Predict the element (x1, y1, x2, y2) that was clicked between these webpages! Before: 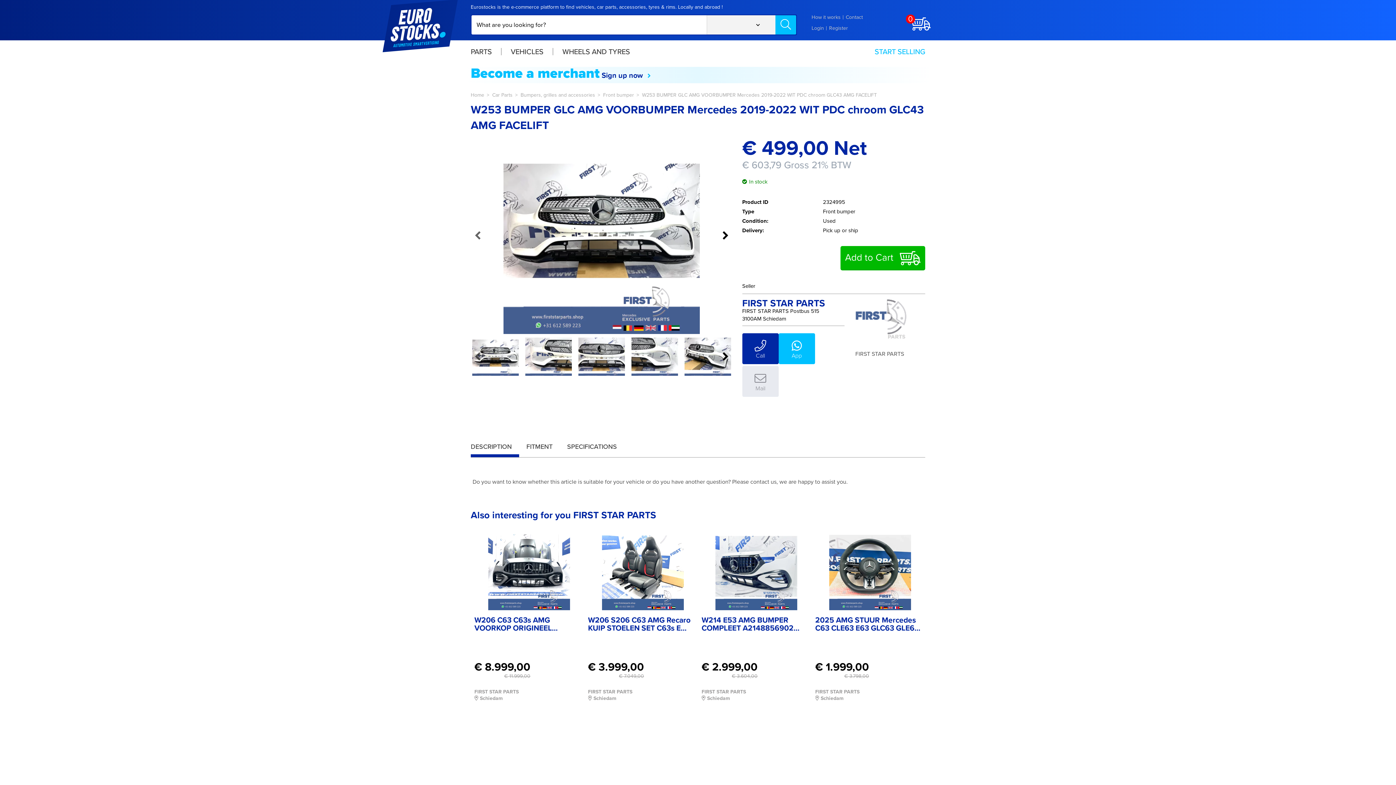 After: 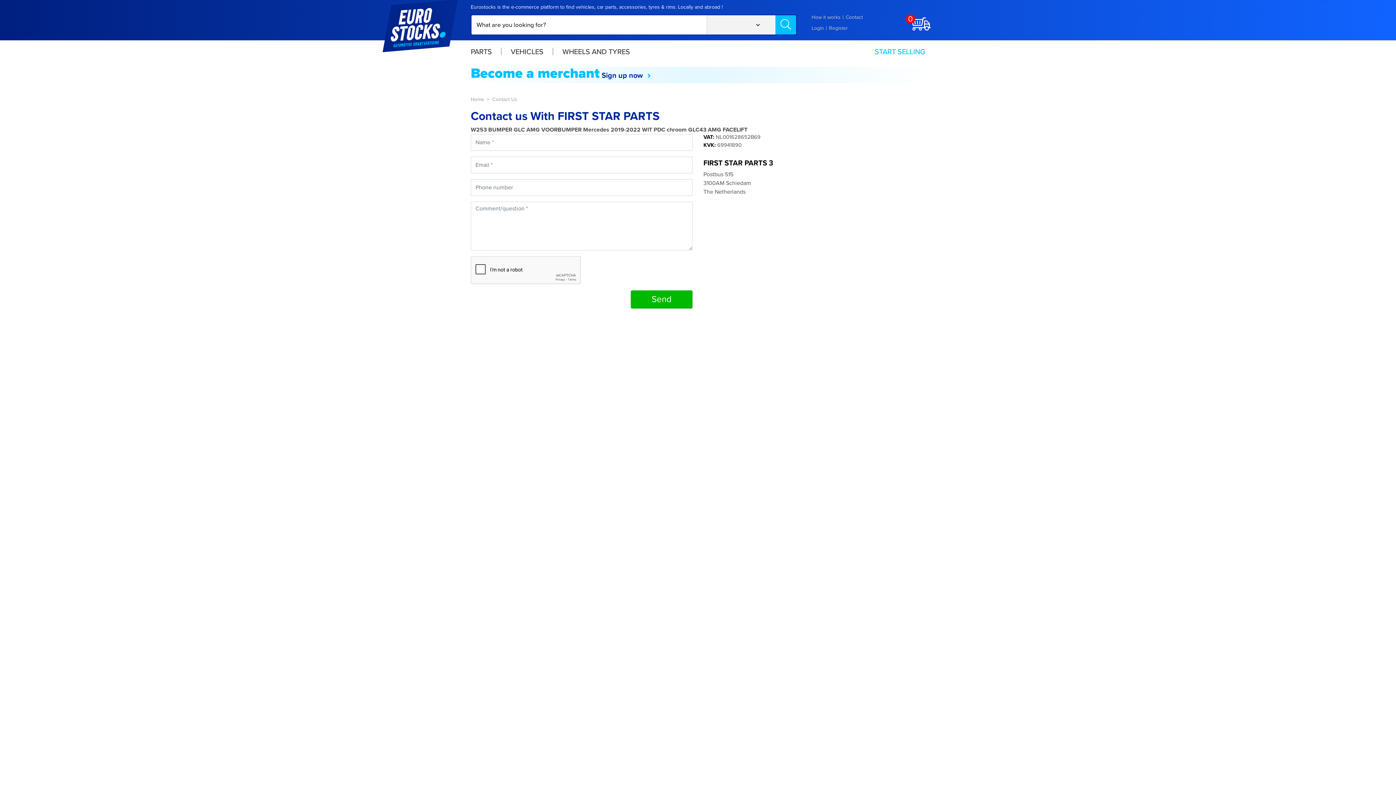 Action: label: 
Mail bbox: (742, 366, 778, 397)